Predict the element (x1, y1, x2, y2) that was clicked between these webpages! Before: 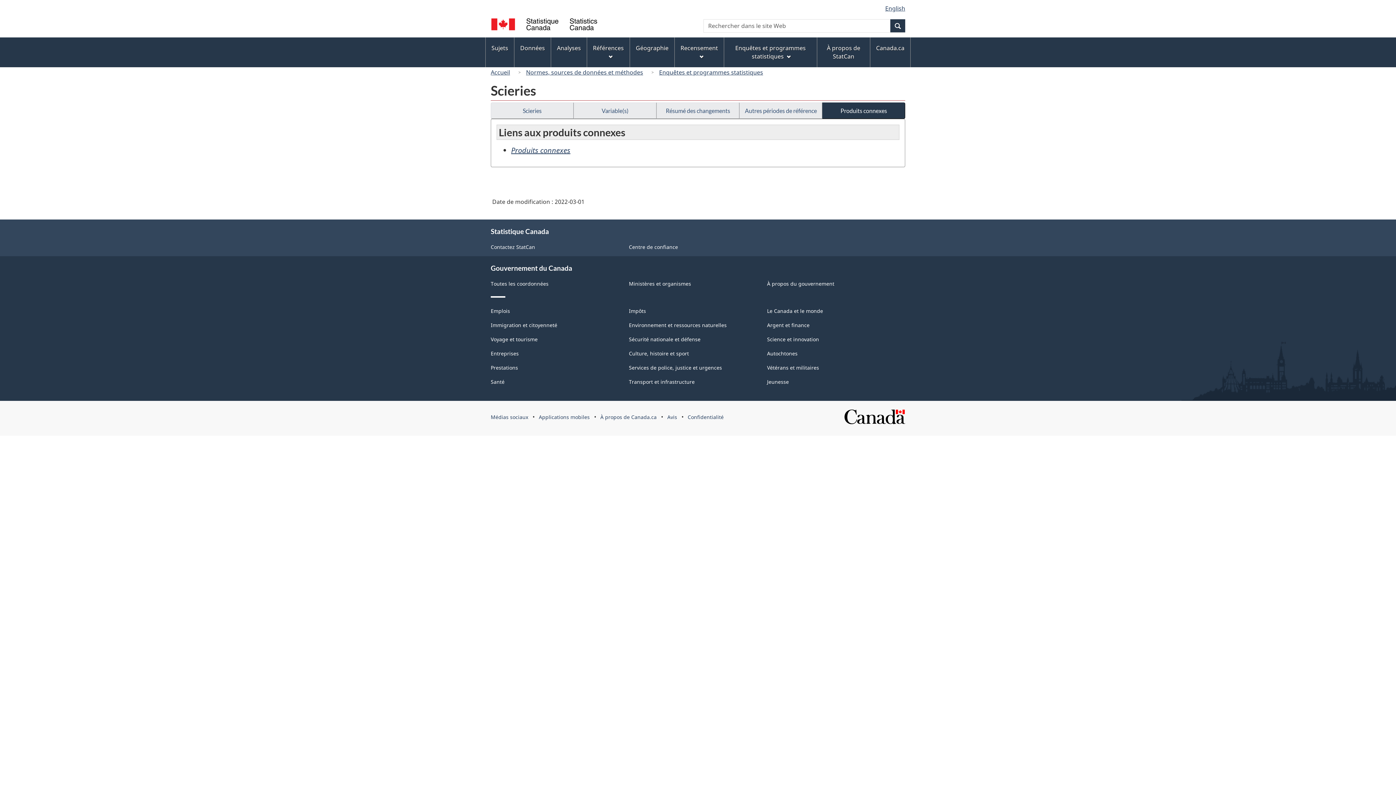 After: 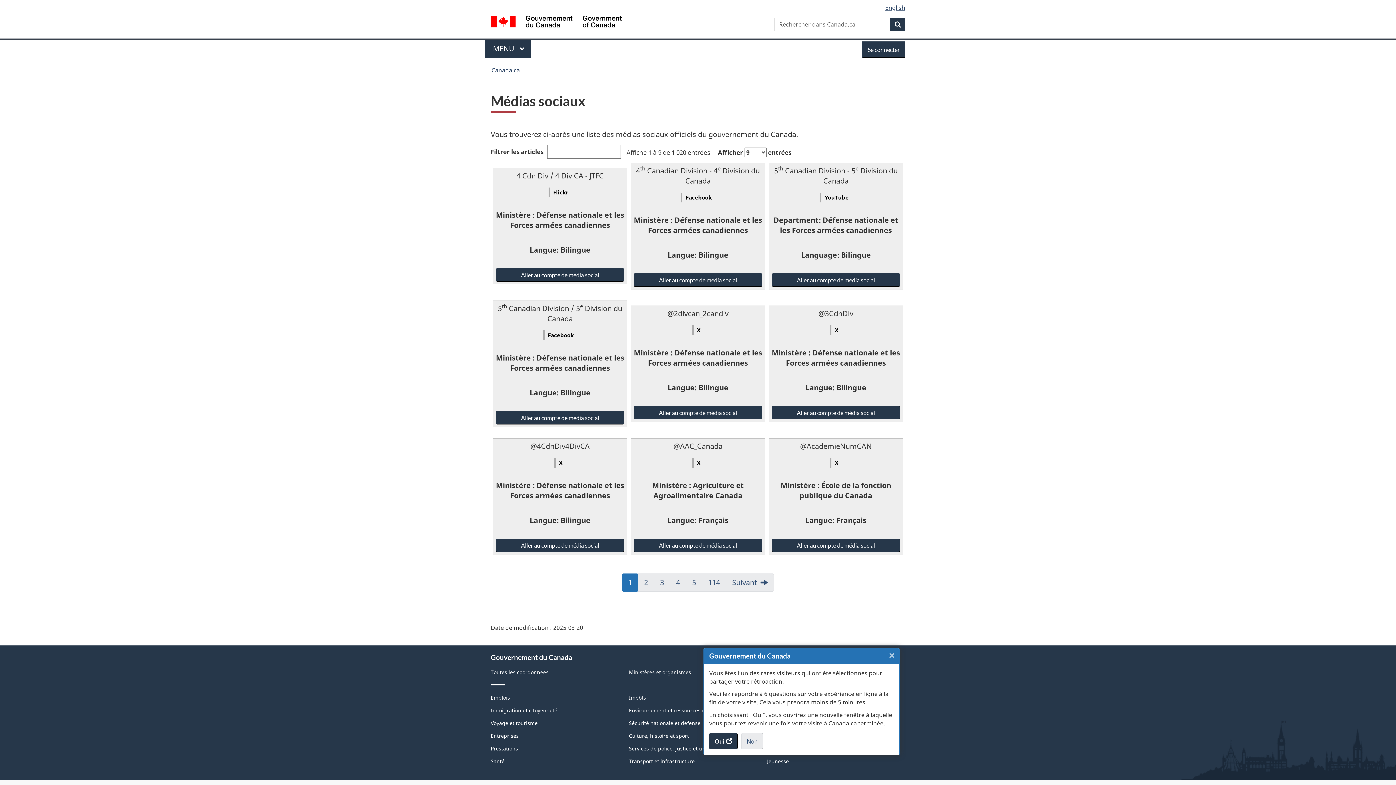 Action: bbox: (490, 413, 528, 420) label: Médias sociaux